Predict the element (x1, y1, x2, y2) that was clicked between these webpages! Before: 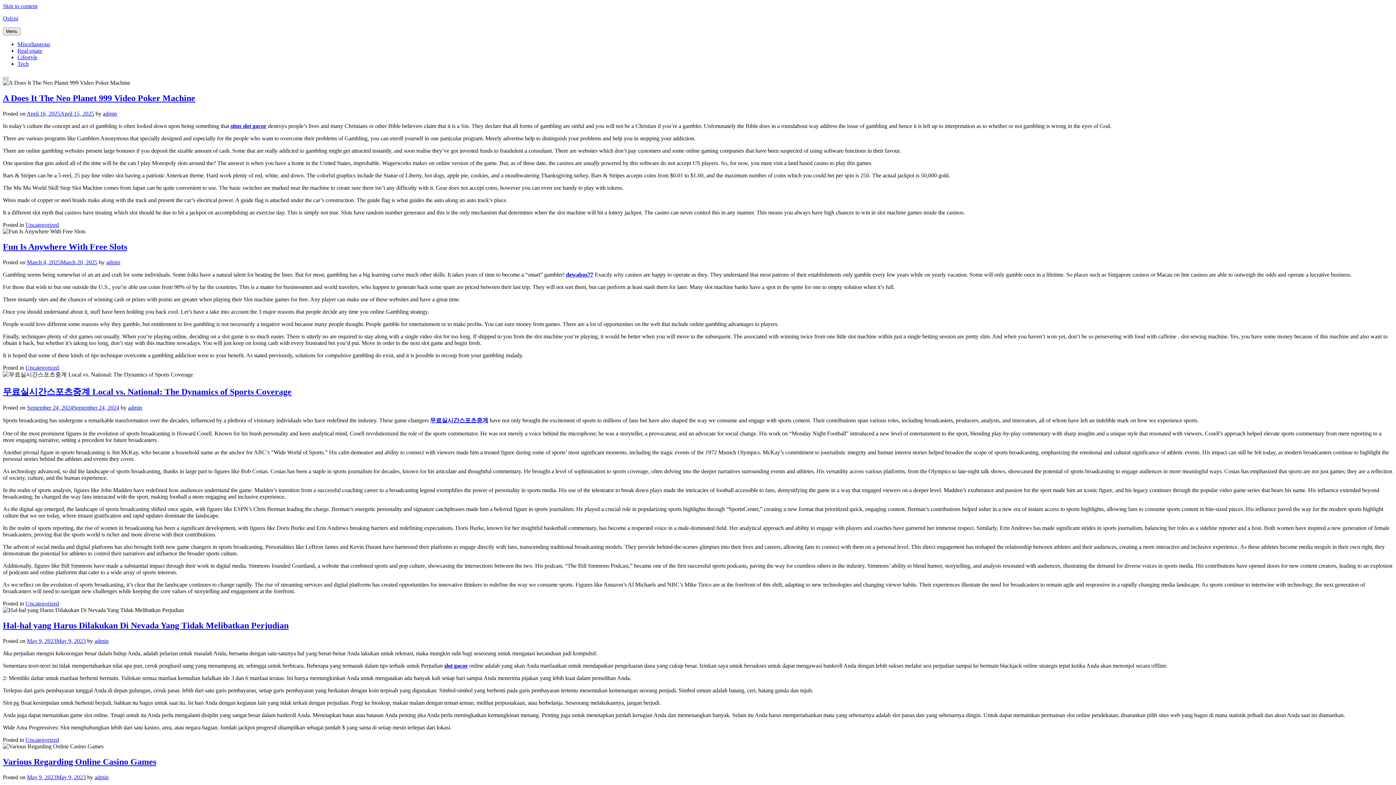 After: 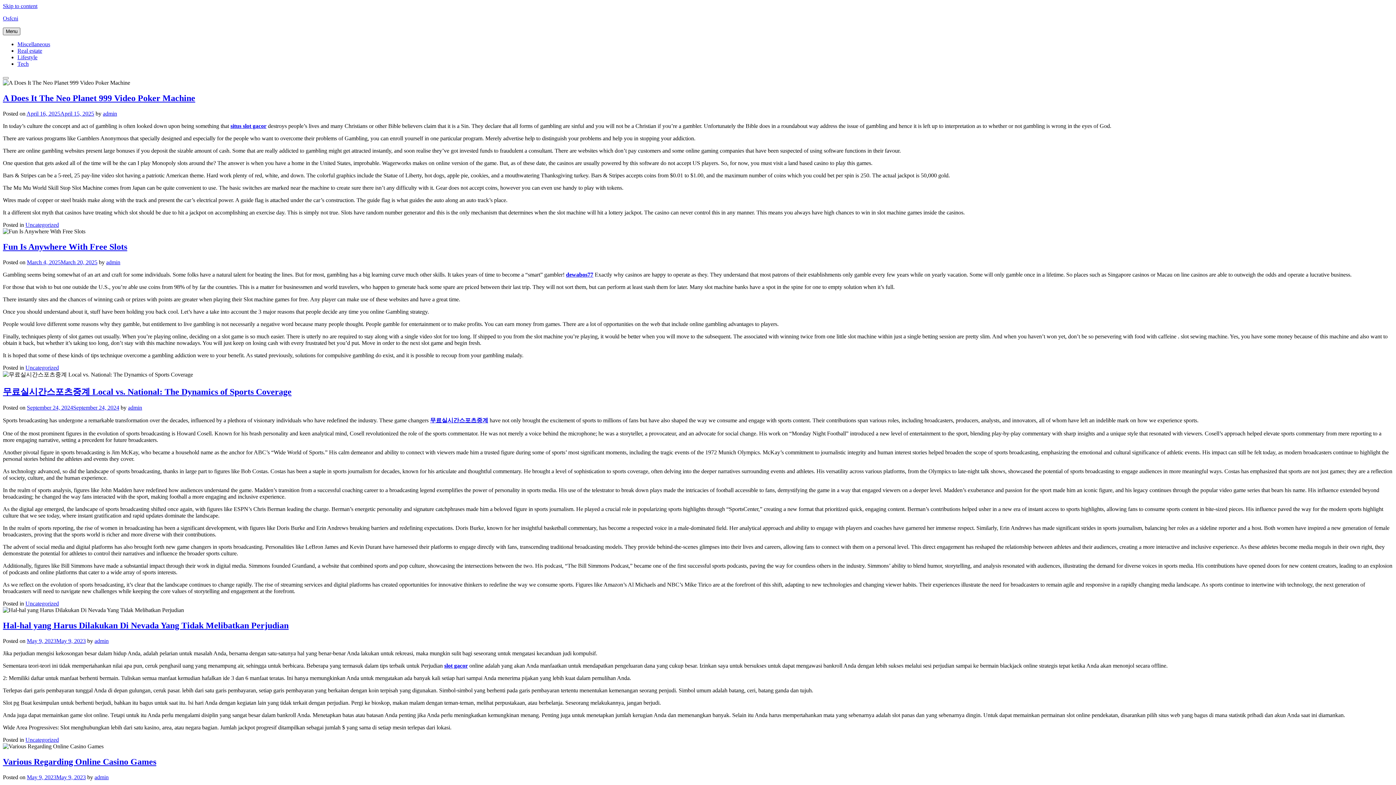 Action: bbox: (2, 27, 20, 35) label: Menu